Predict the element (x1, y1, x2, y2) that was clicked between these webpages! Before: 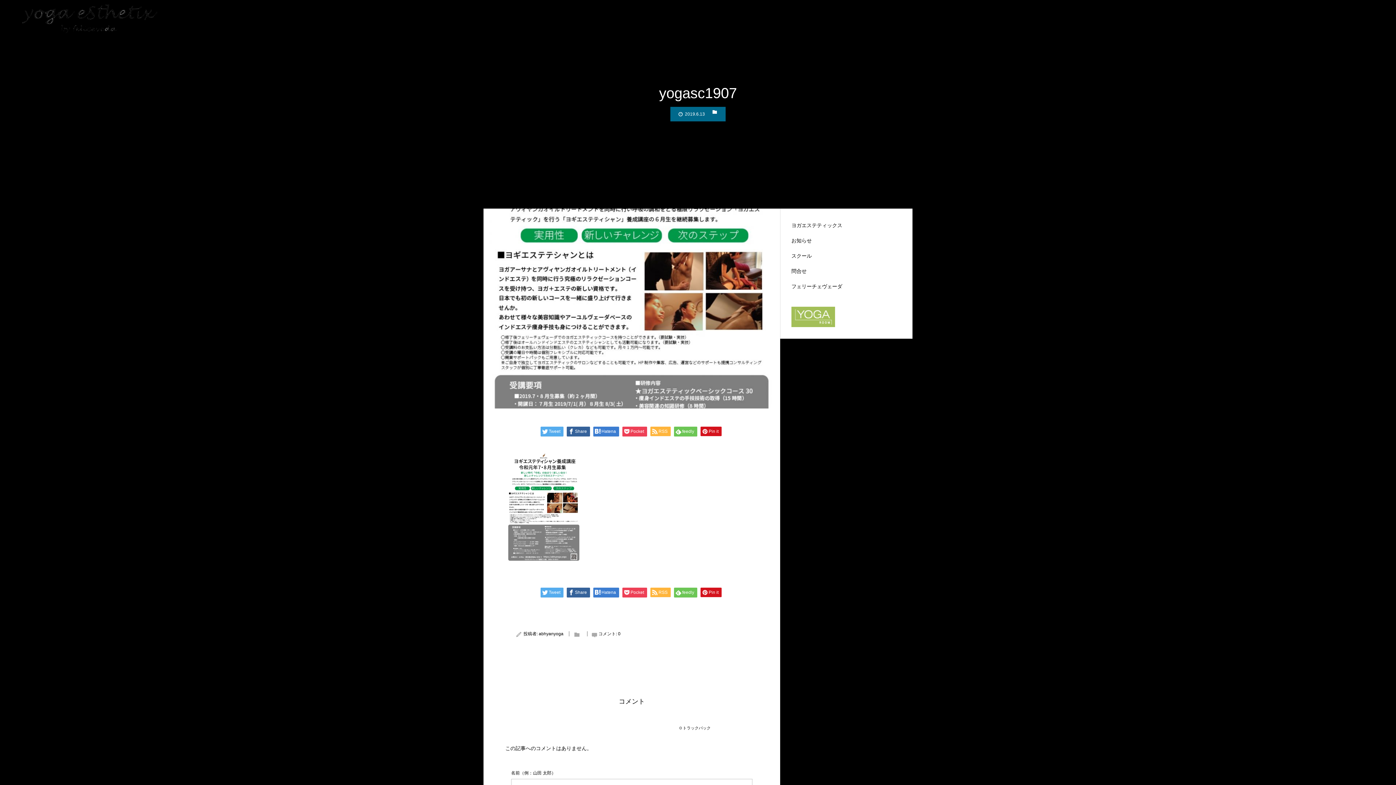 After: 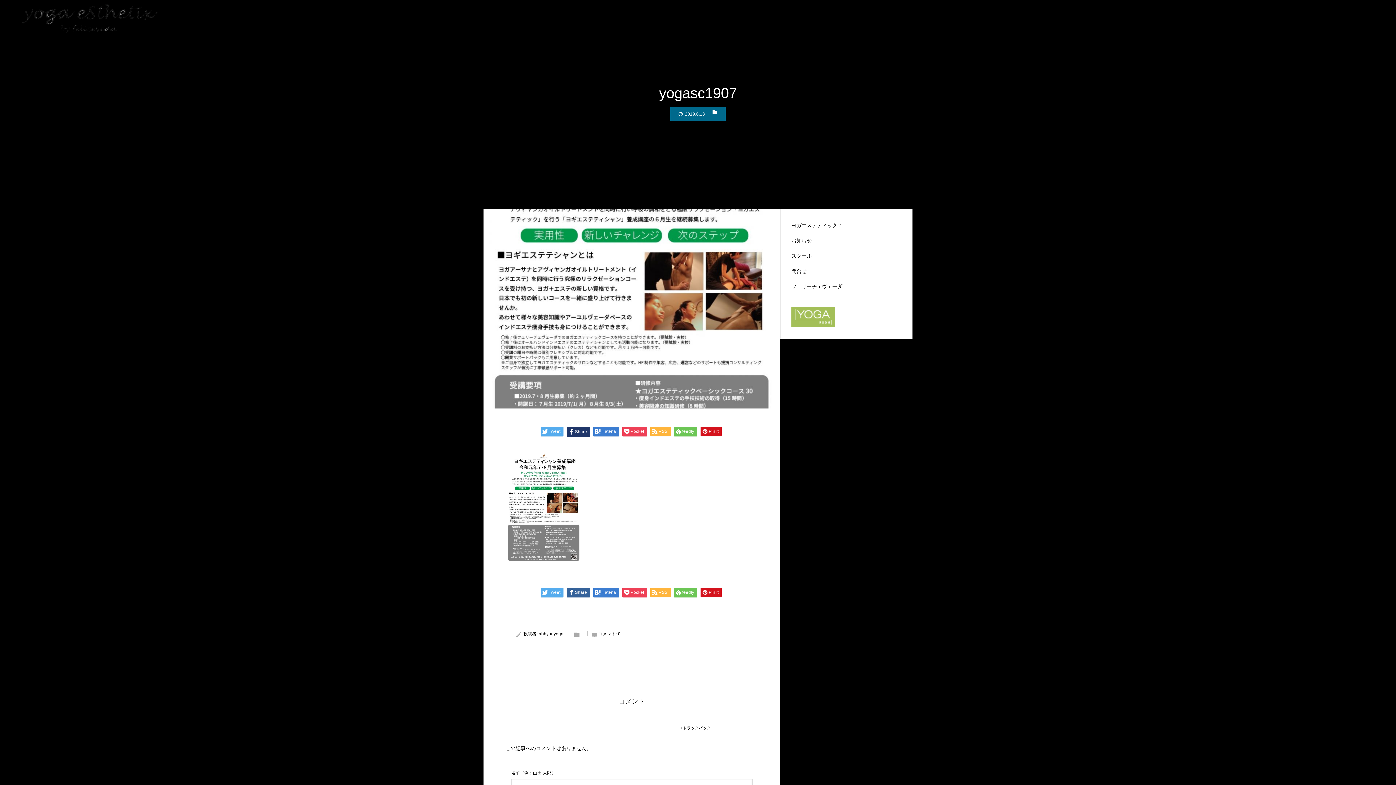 Action: label: Share bbox: (566, 426, 590, 436)